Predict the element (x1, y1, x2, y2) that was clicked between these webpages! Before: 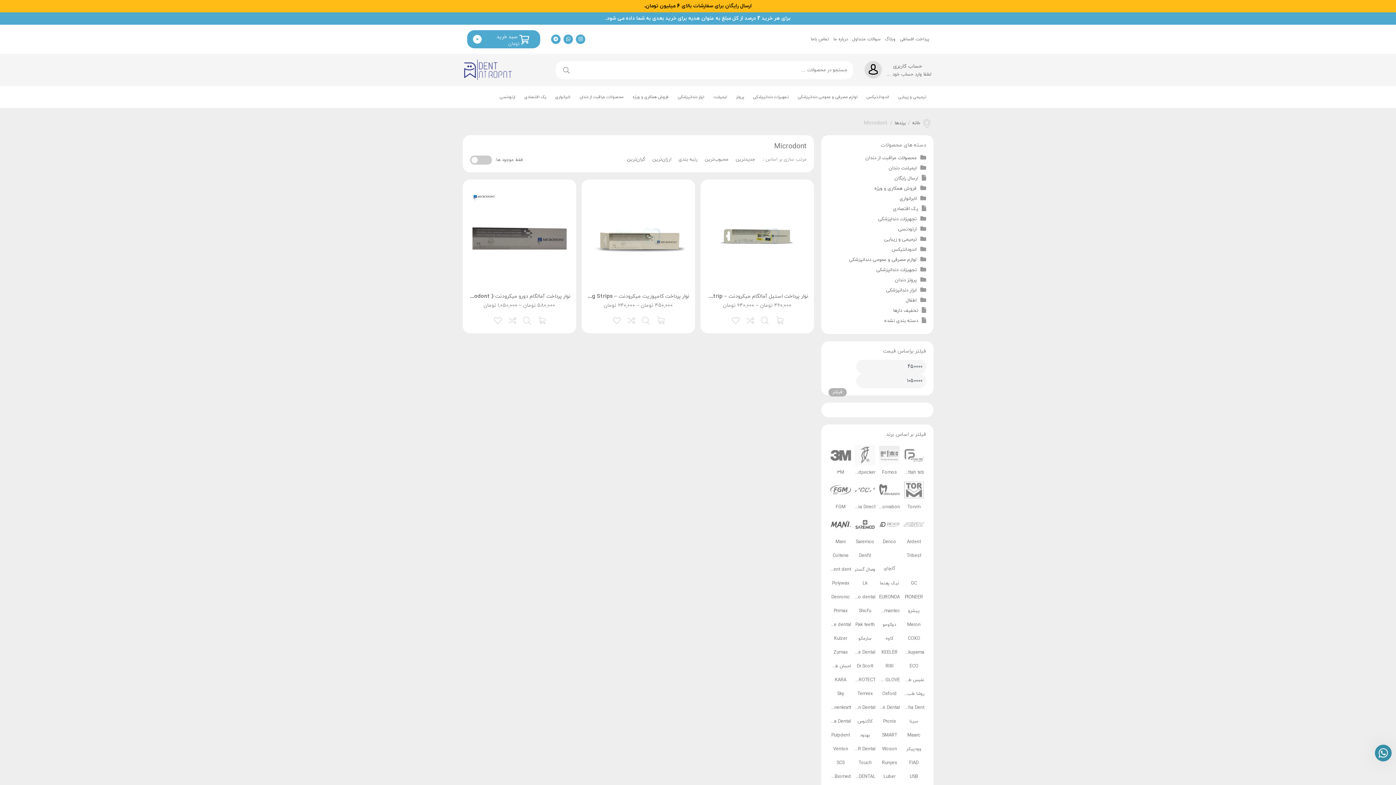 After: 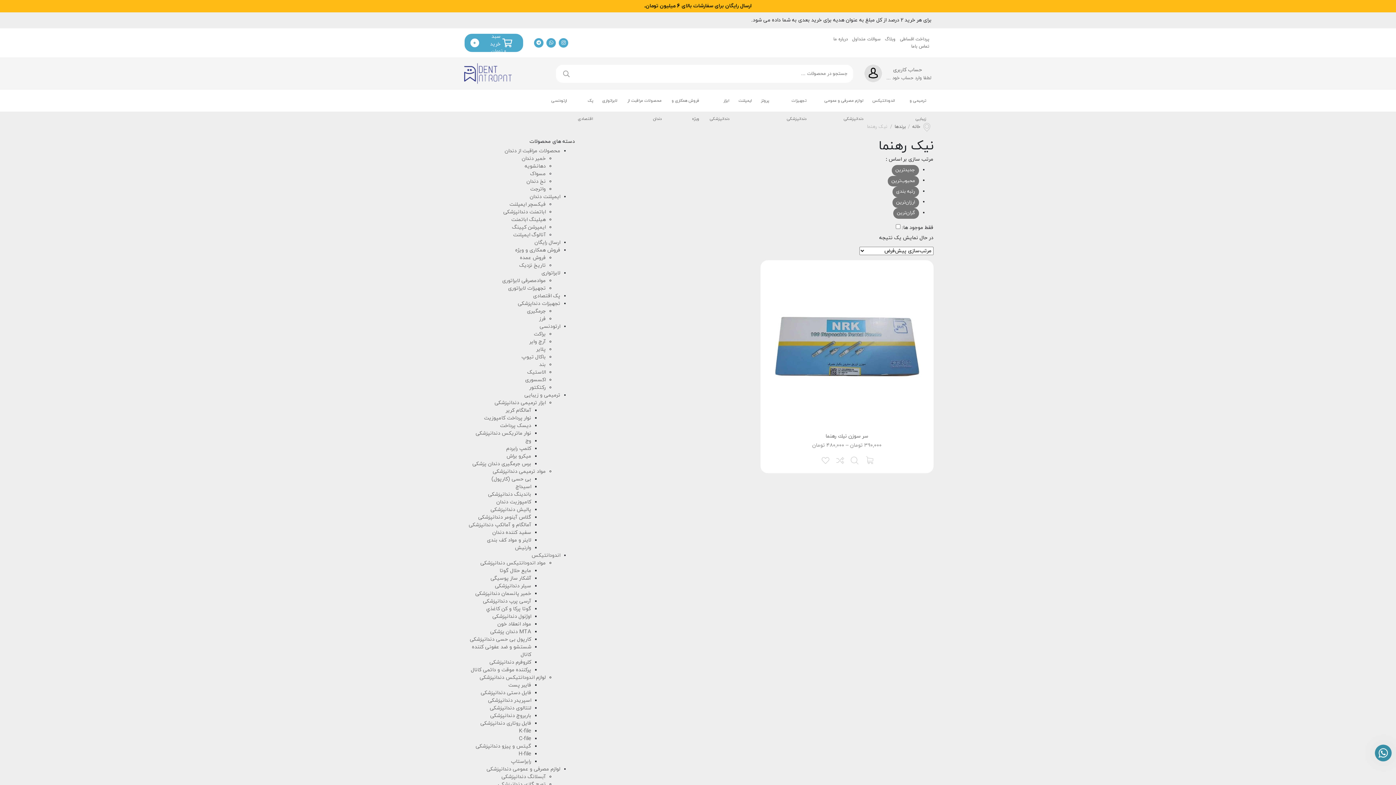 Action: bbox: (877, 574, 901, 588) label: نیک رهنما